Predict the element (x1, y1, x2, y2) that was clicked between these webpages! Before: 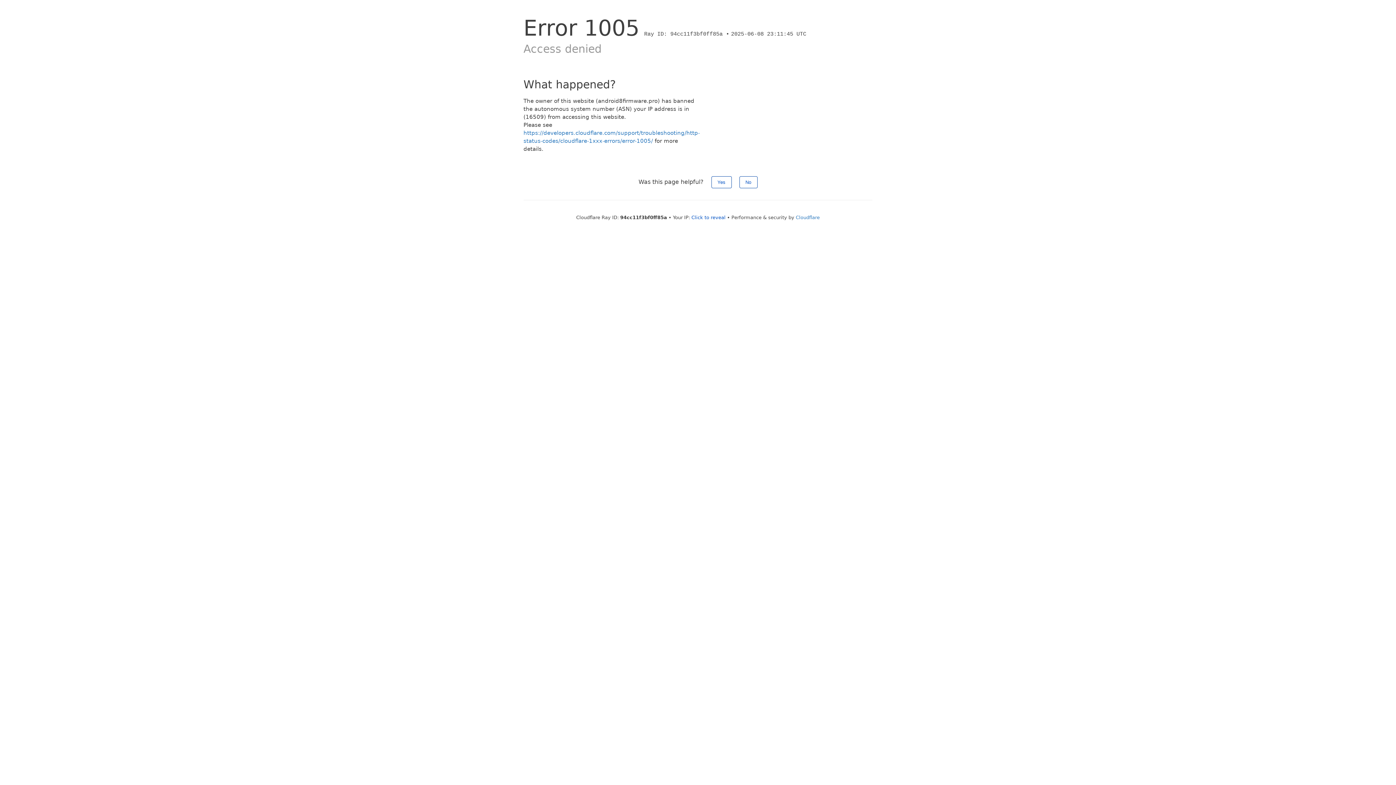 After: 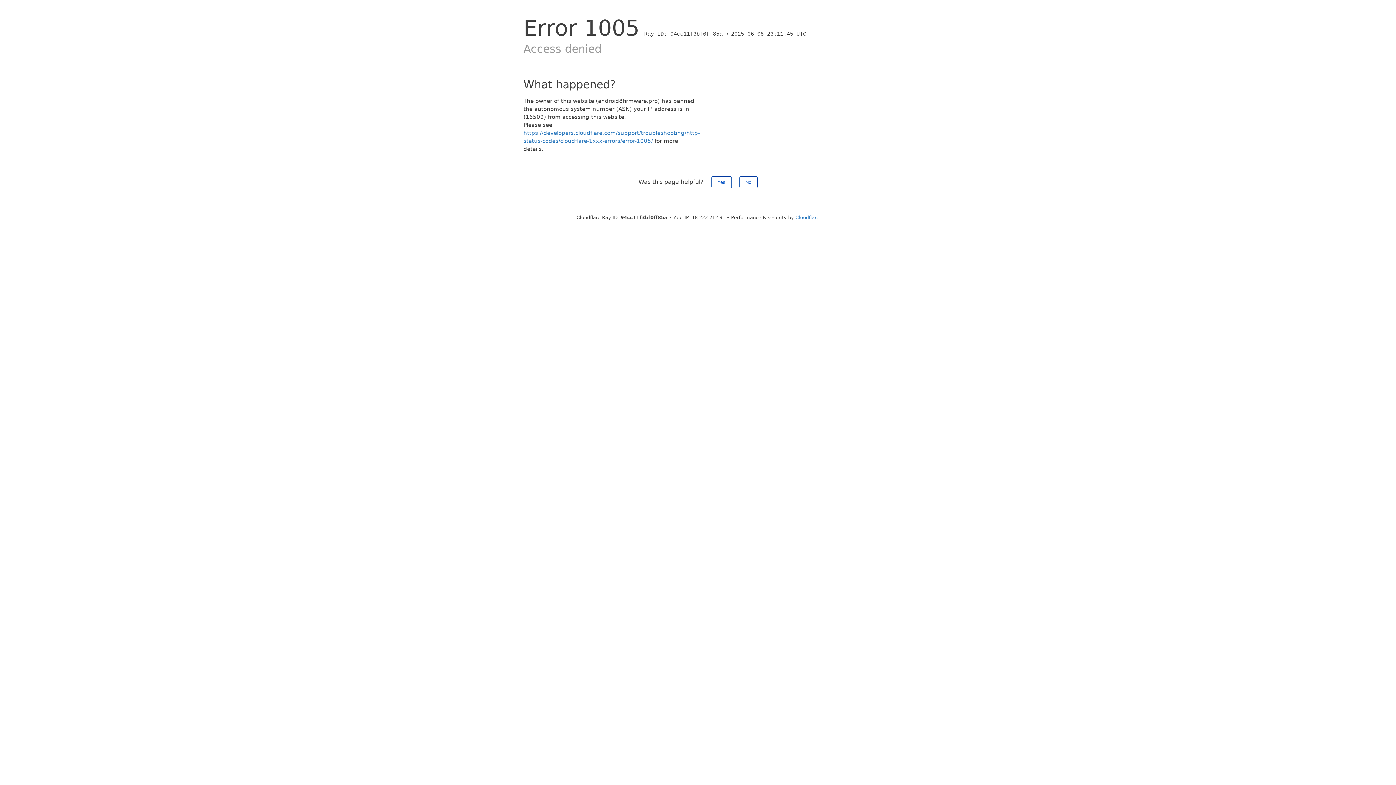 Action: label: Click to reveal bbox: (691, 214, 725, 220)